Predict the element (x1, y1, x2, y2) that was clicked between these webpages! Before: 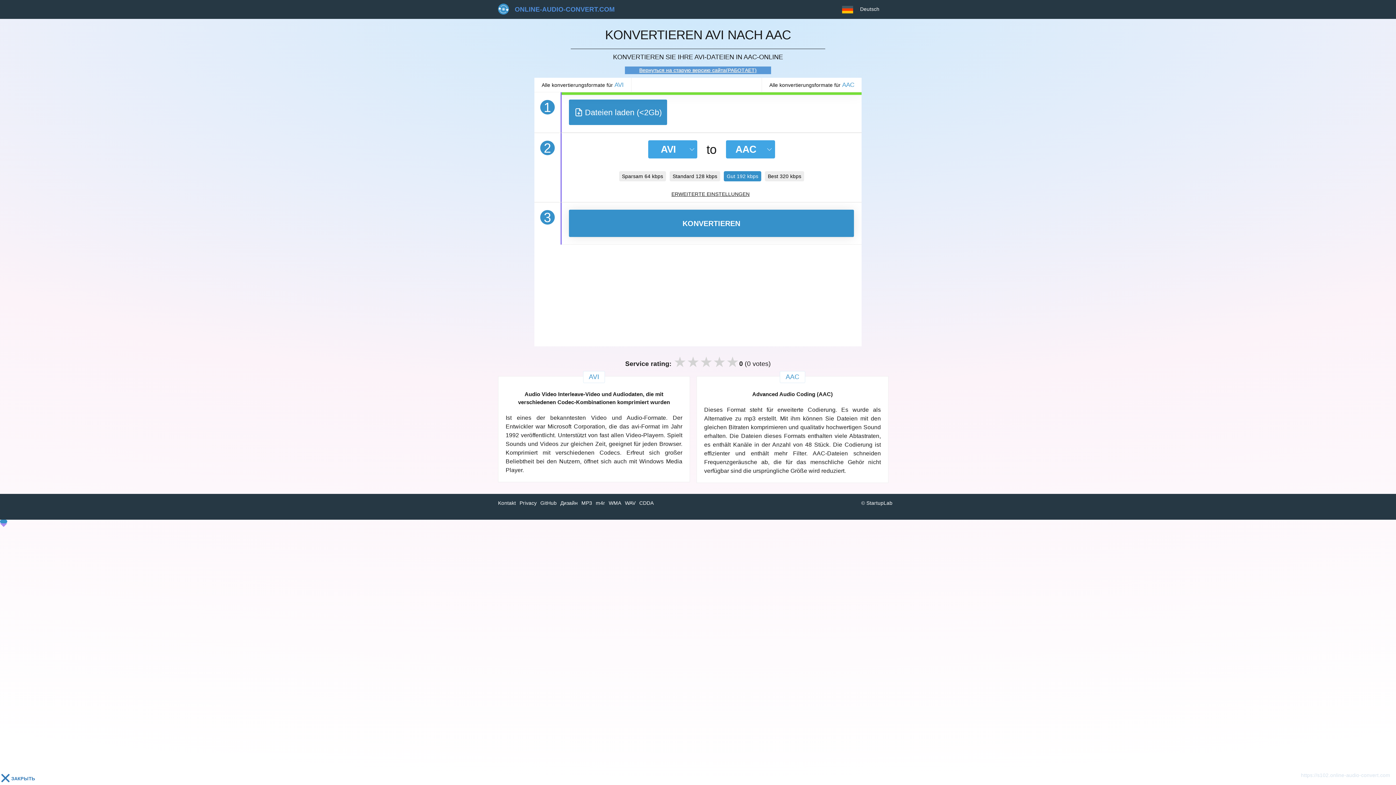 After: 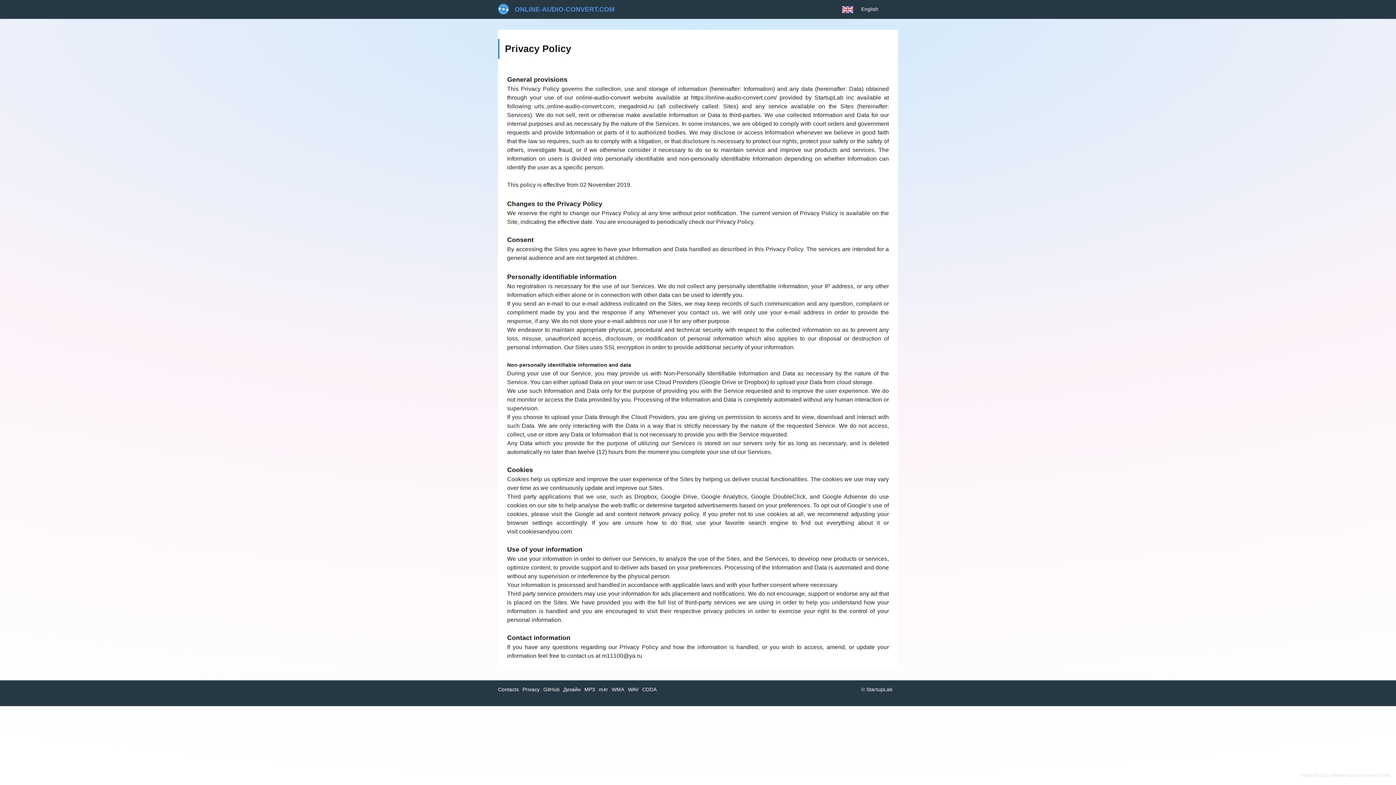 Action: bbox: (519, 500, 536, 506) label: Privacy